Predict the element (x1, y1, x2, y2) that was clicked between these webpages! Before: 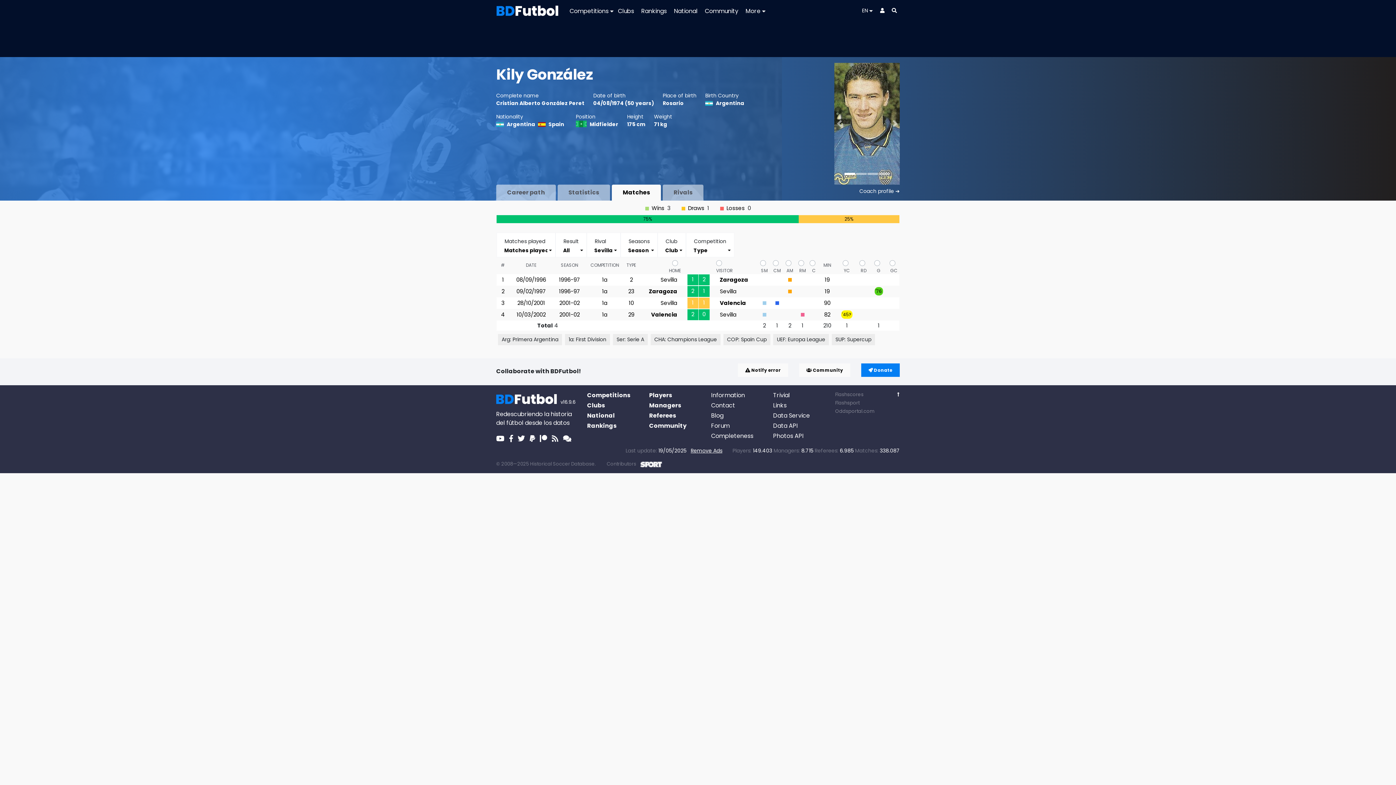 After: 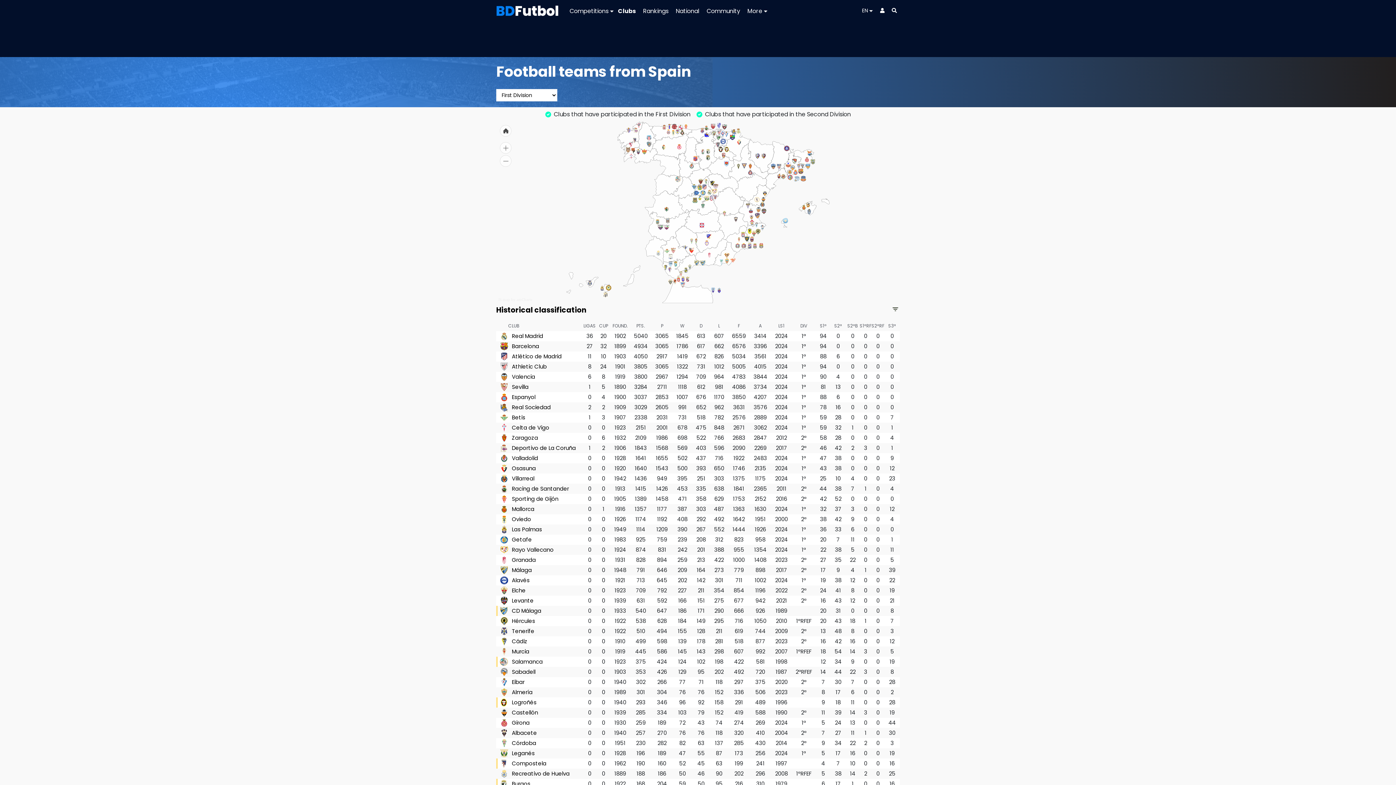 Action: label: Clubs bbox: (587, 401, 605, 409)